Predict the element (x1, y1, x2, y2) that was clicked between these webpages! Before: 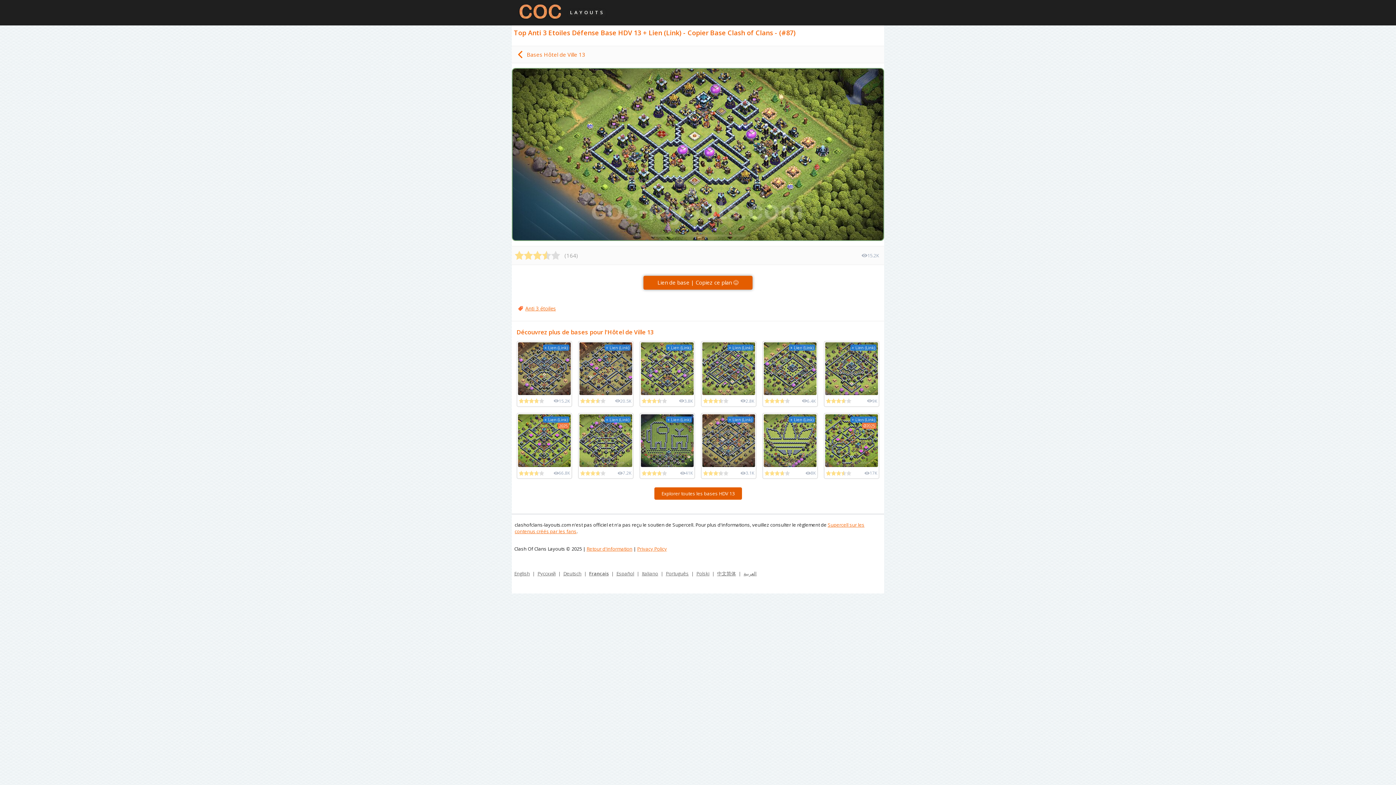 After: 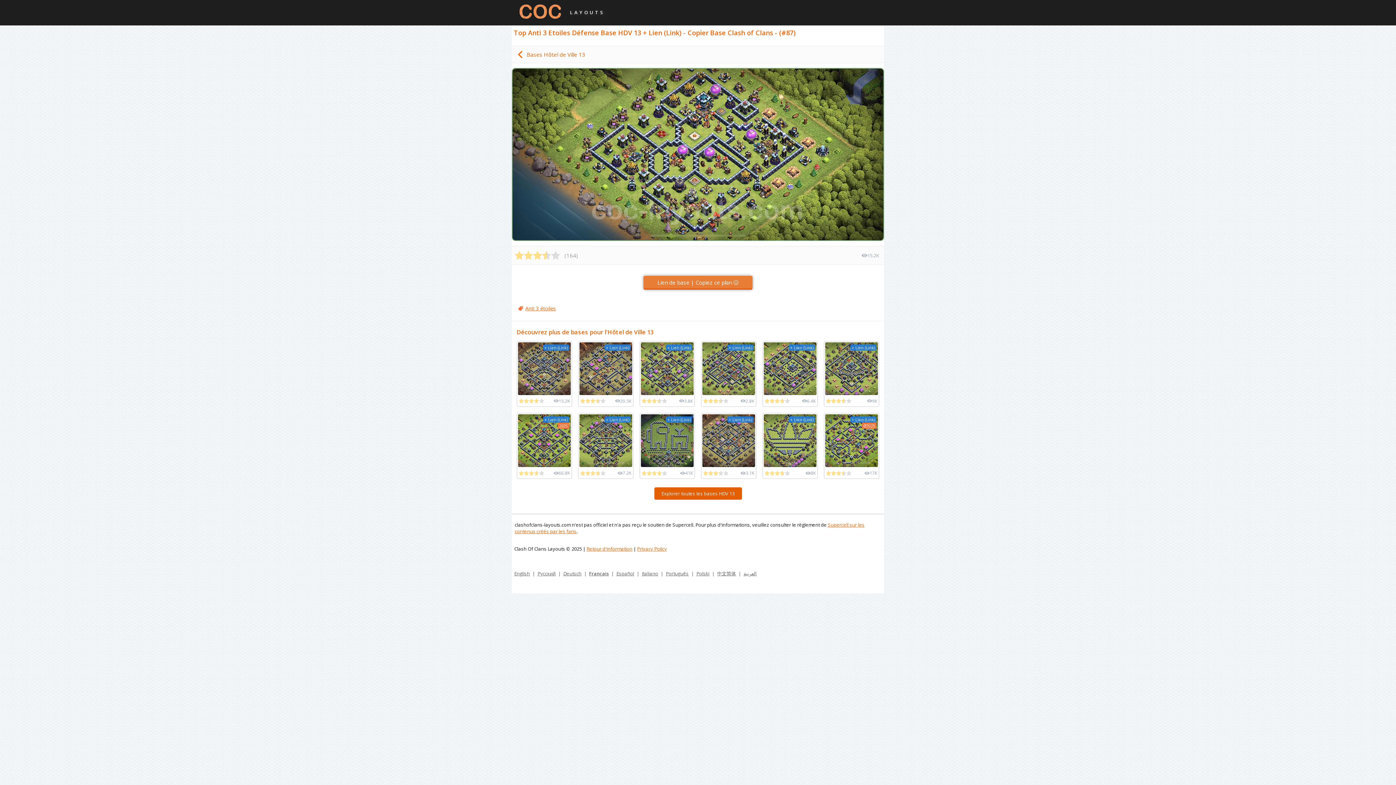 Action: label: Lien de base | Copiez ce plan 😊 bbox: (643, 275, 752, 289)